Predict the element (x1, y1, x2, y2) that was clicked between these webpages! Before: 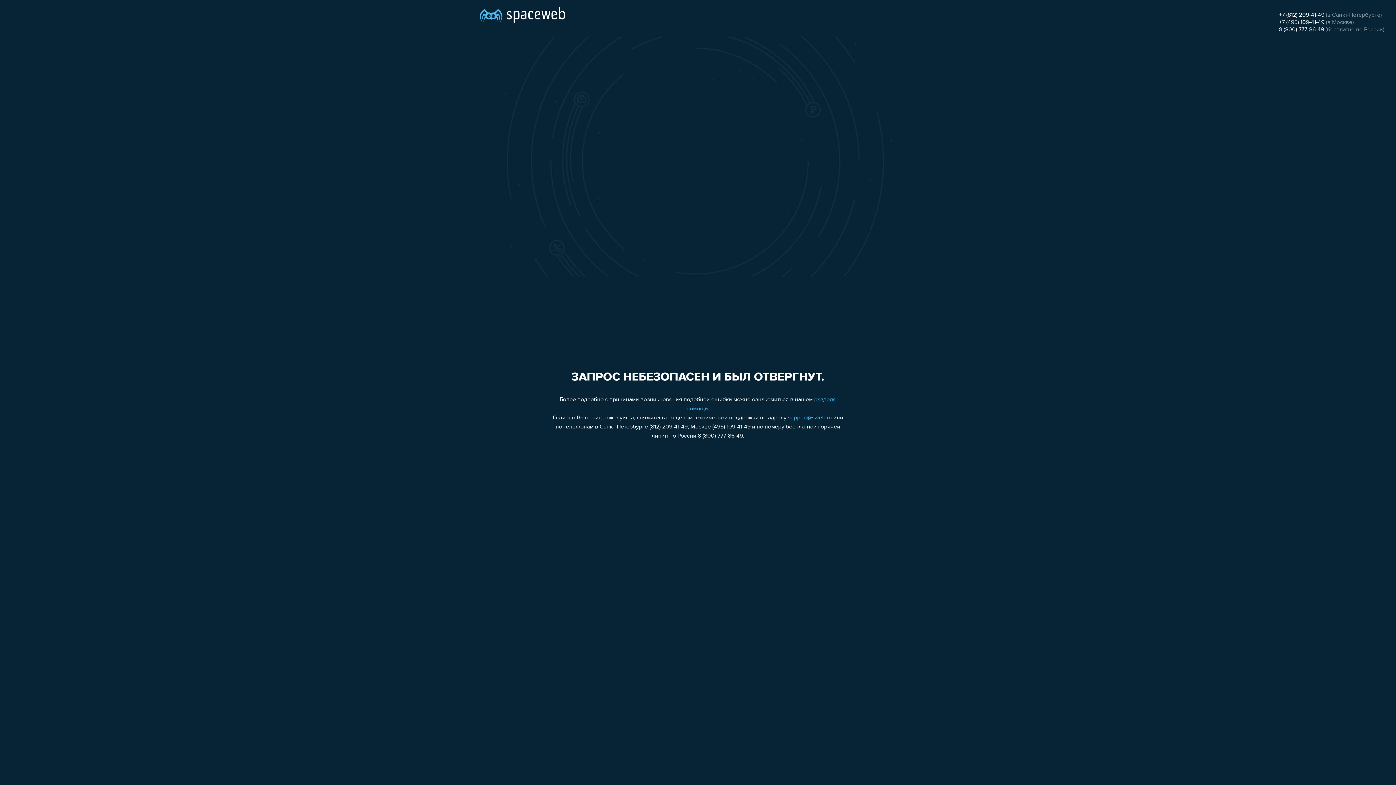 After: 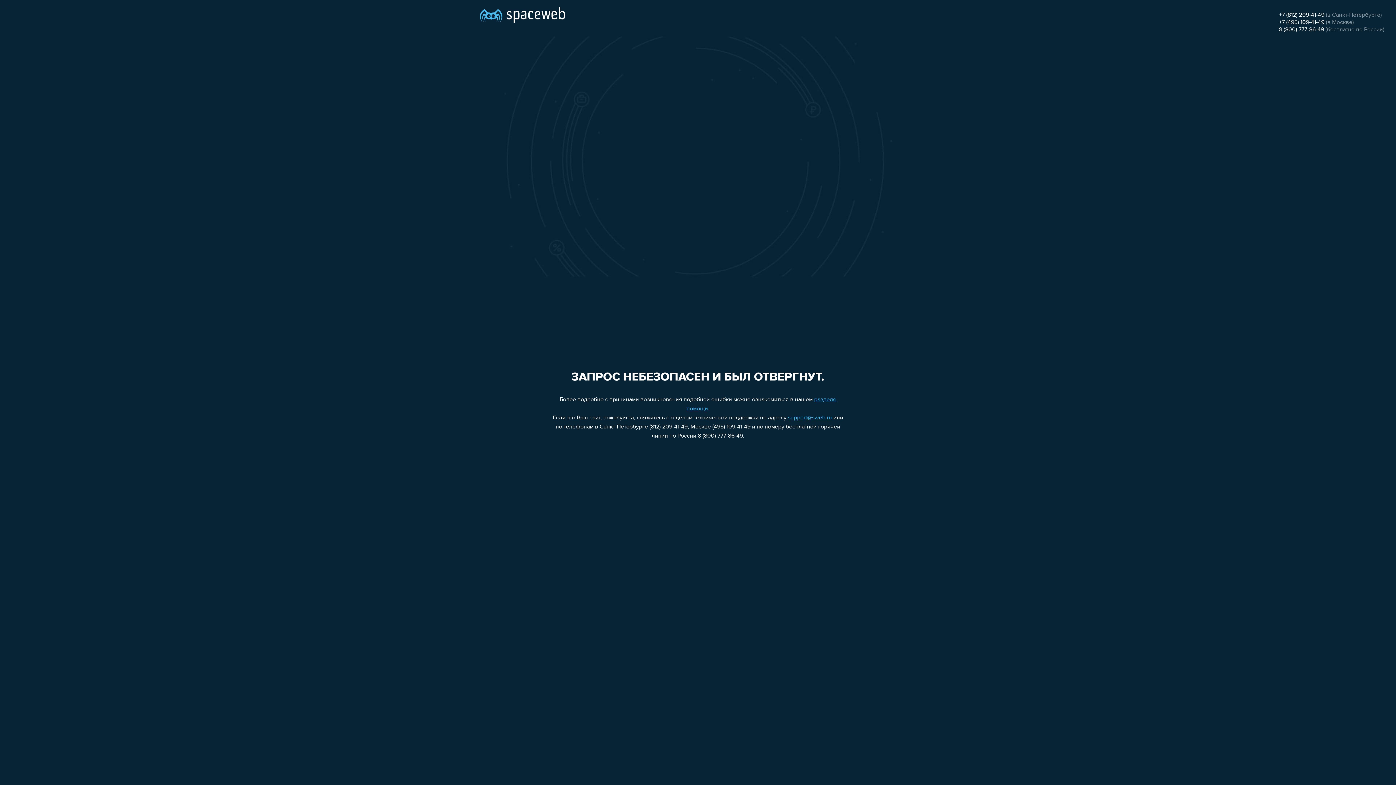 Action: label: support@sweb.ru bbox: (788, 415, 832, 421)